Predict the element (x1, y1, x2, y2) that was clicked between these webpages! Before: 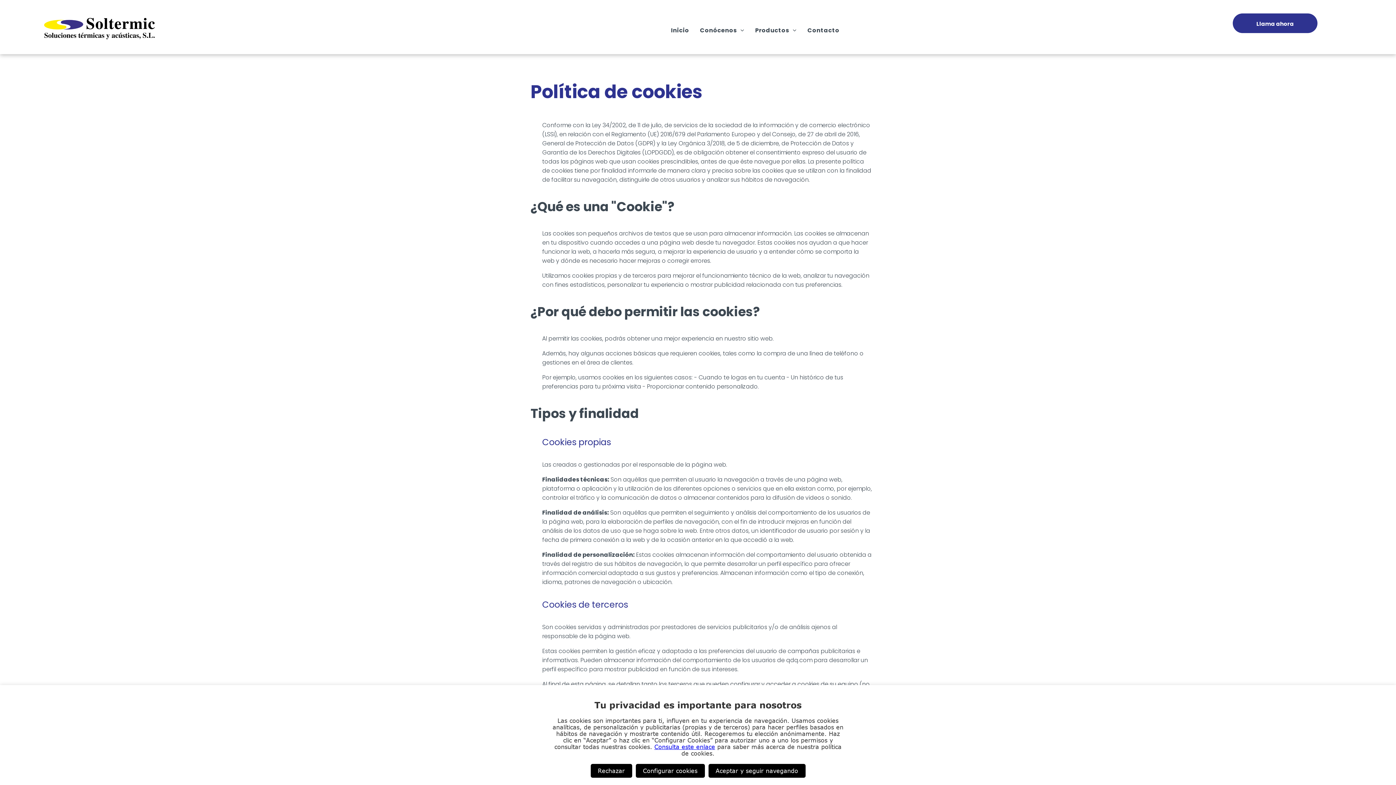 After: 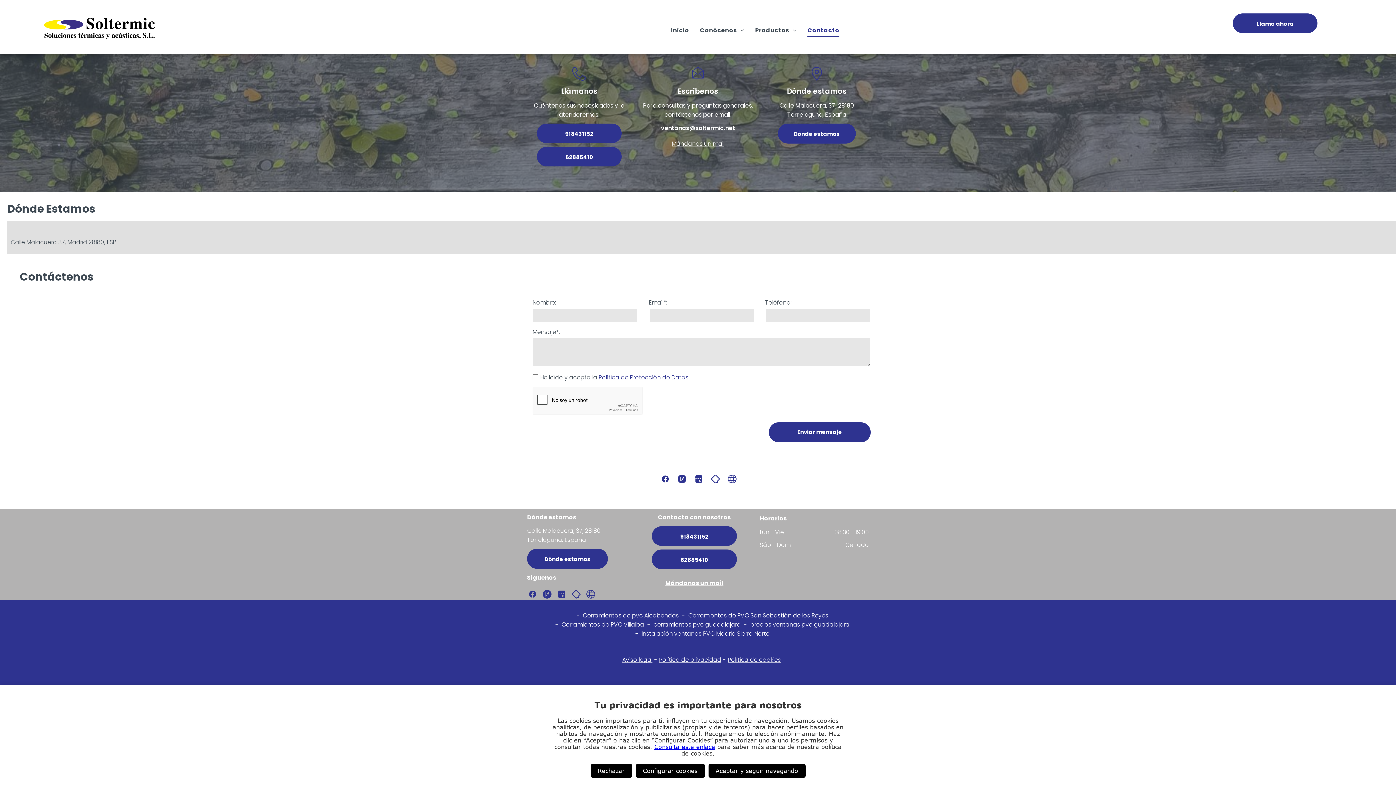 Action: bbox: (802, 24, 845, 36) label: Contacto